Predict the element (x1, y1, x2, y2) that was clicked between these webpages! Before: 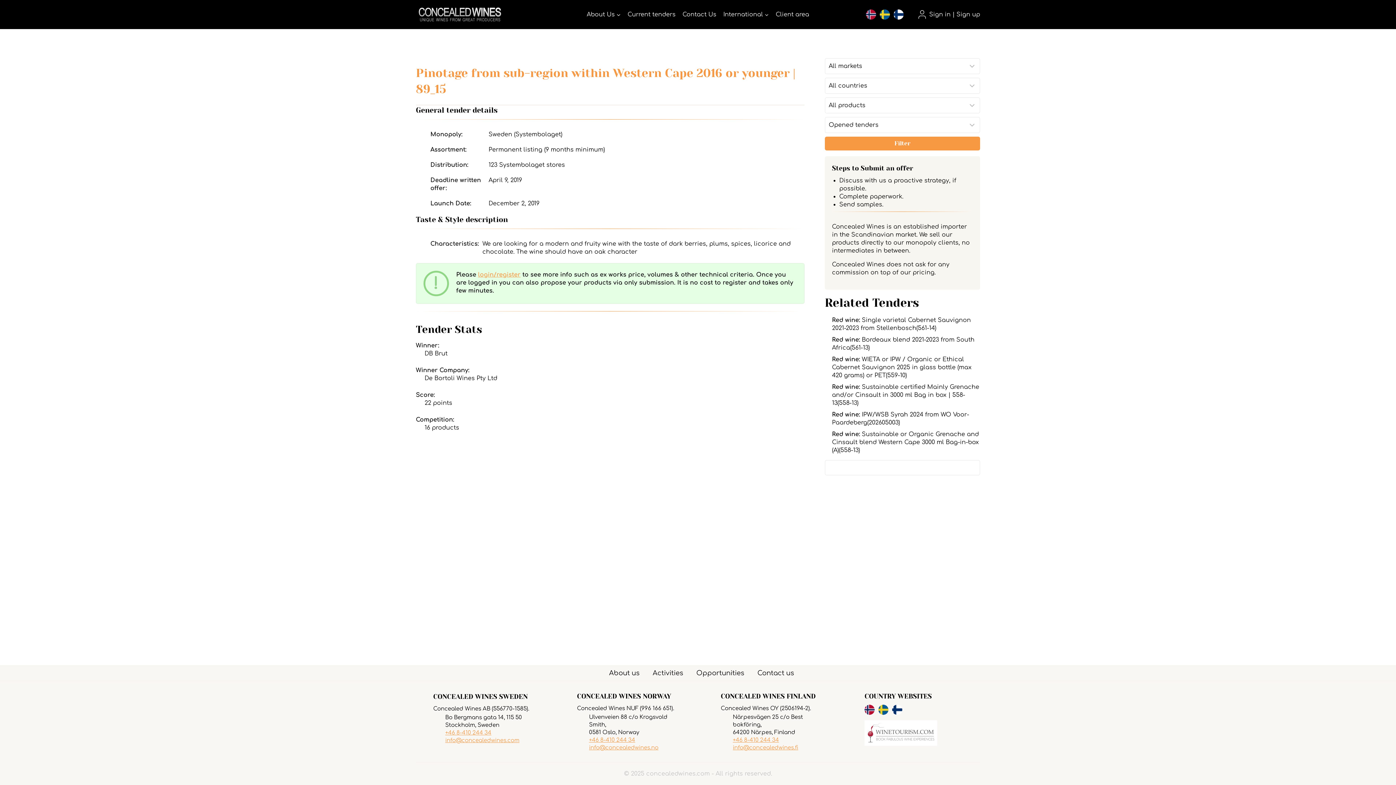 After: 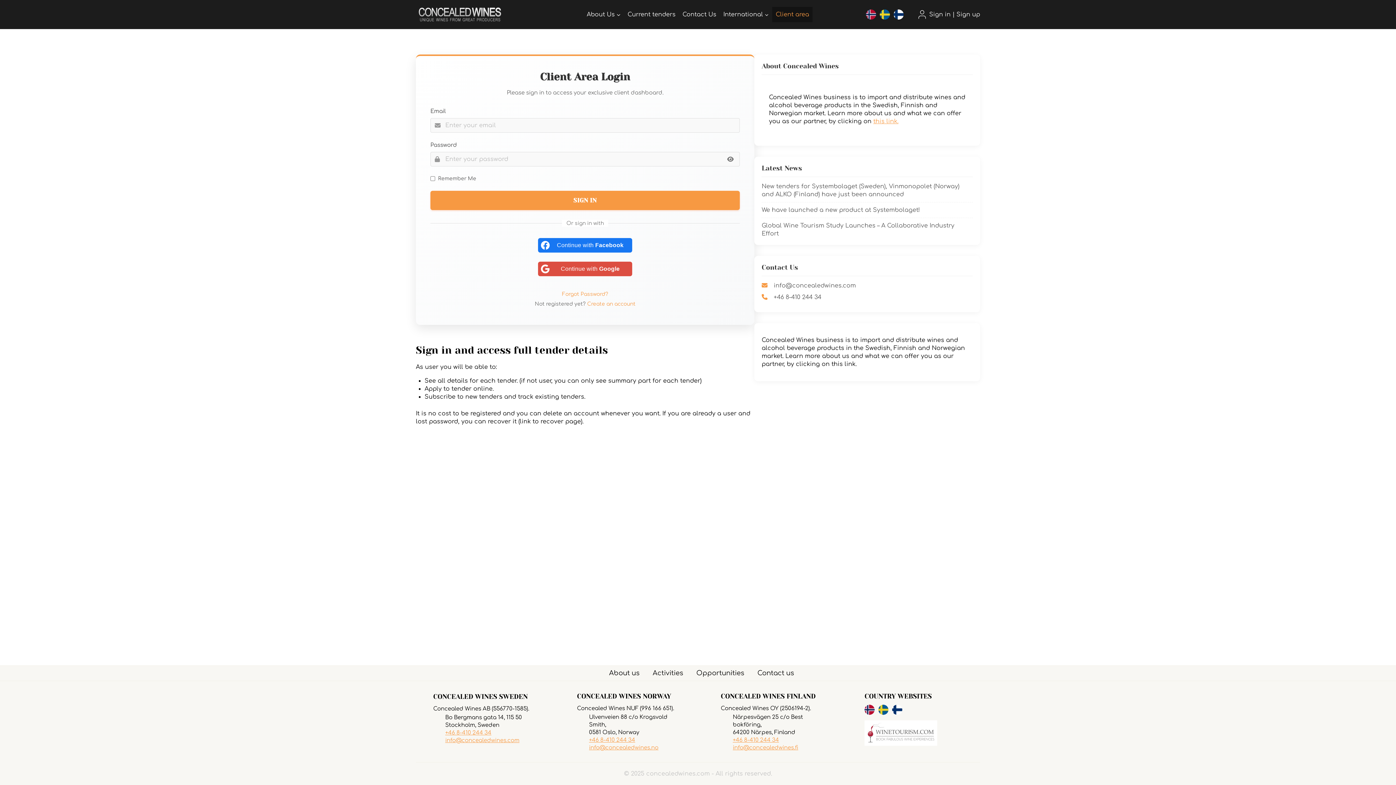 Action: bbox: (918, 9, 929, 20)